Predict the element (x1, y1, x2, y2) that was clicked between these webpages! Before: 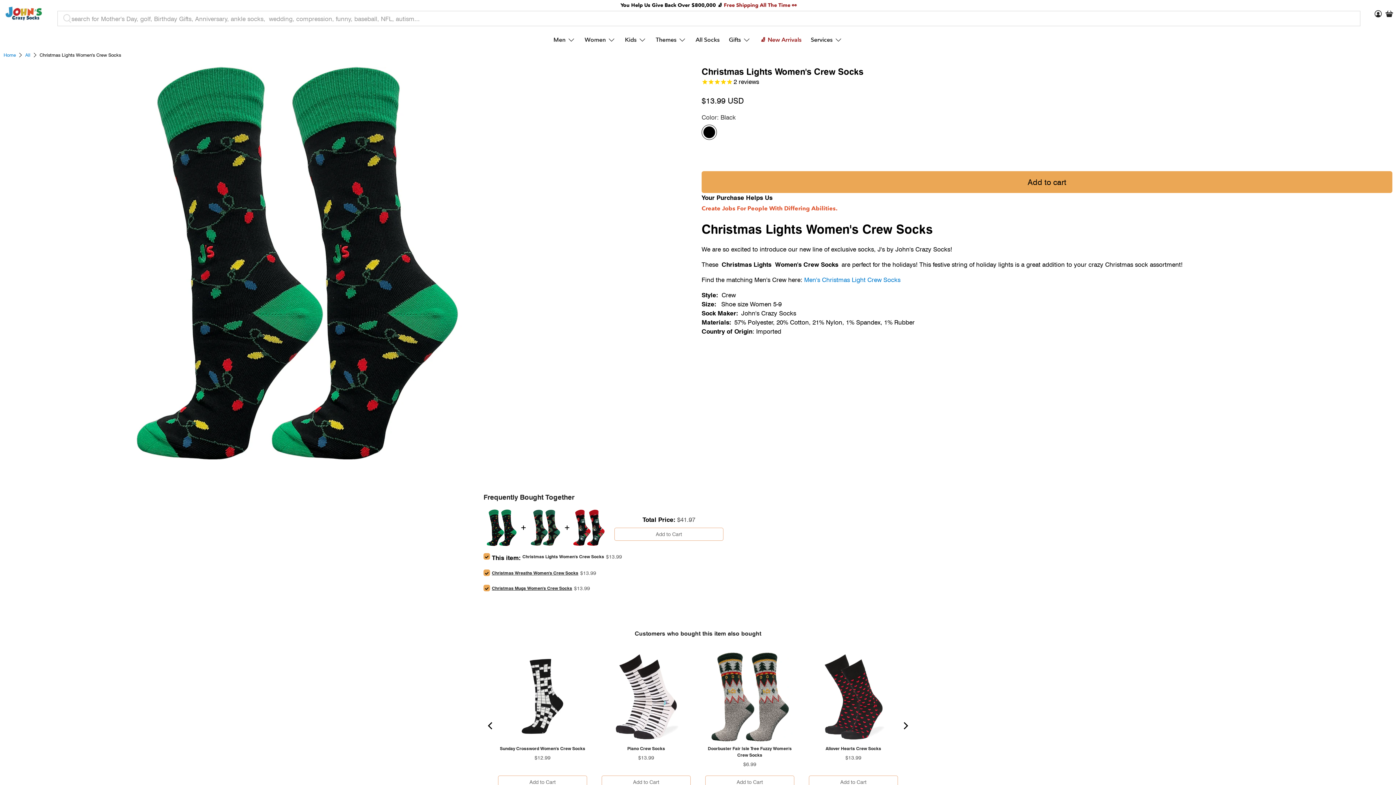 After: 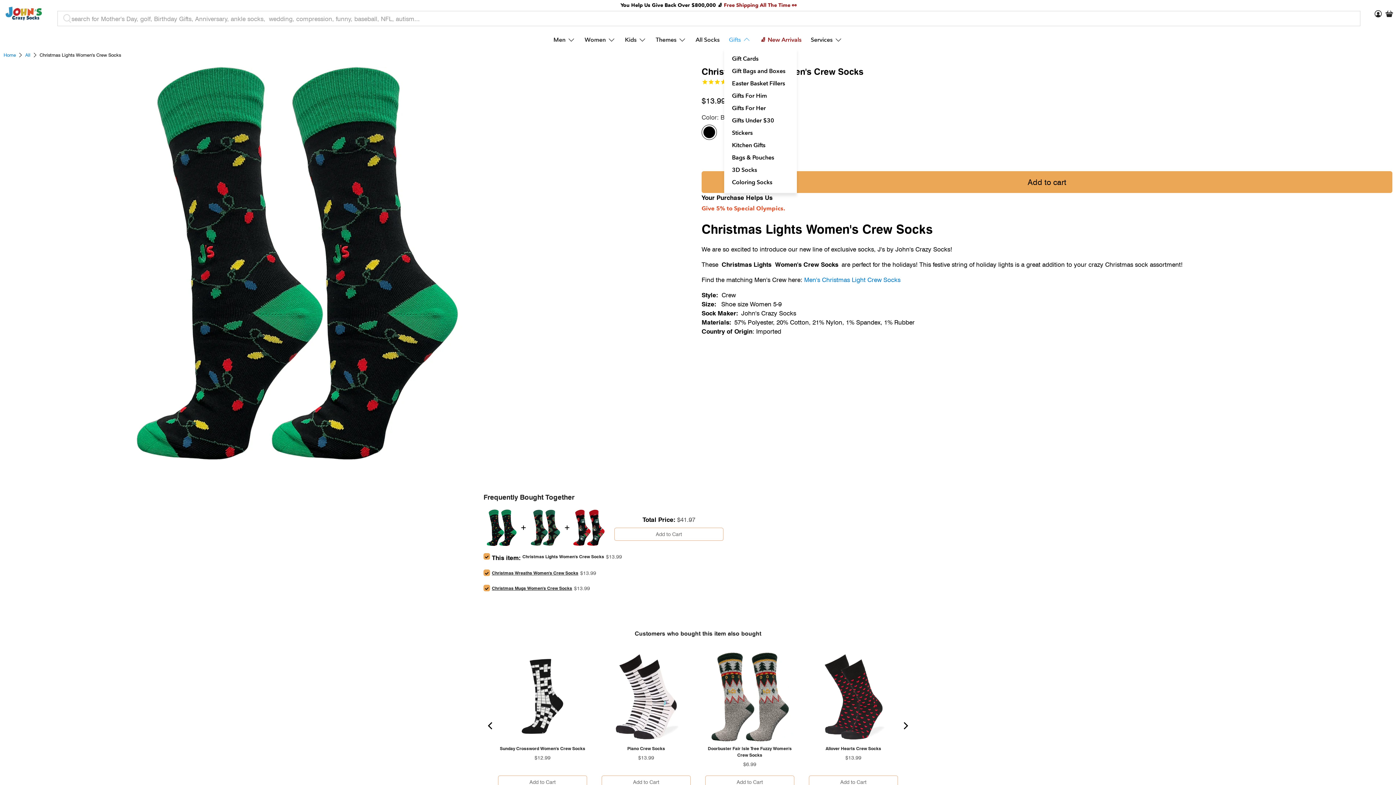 Action: bbox: (724, 29, 755, 50) label: Gifts